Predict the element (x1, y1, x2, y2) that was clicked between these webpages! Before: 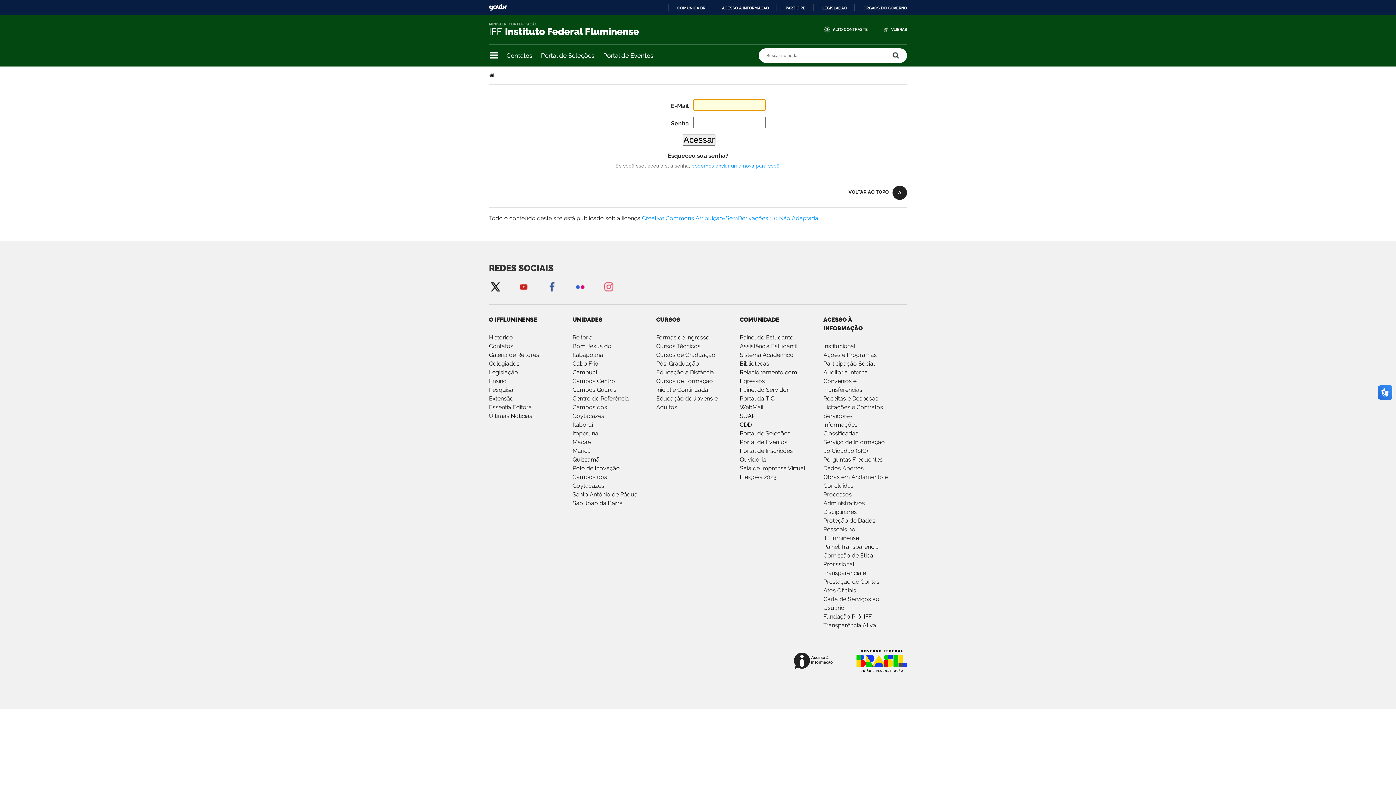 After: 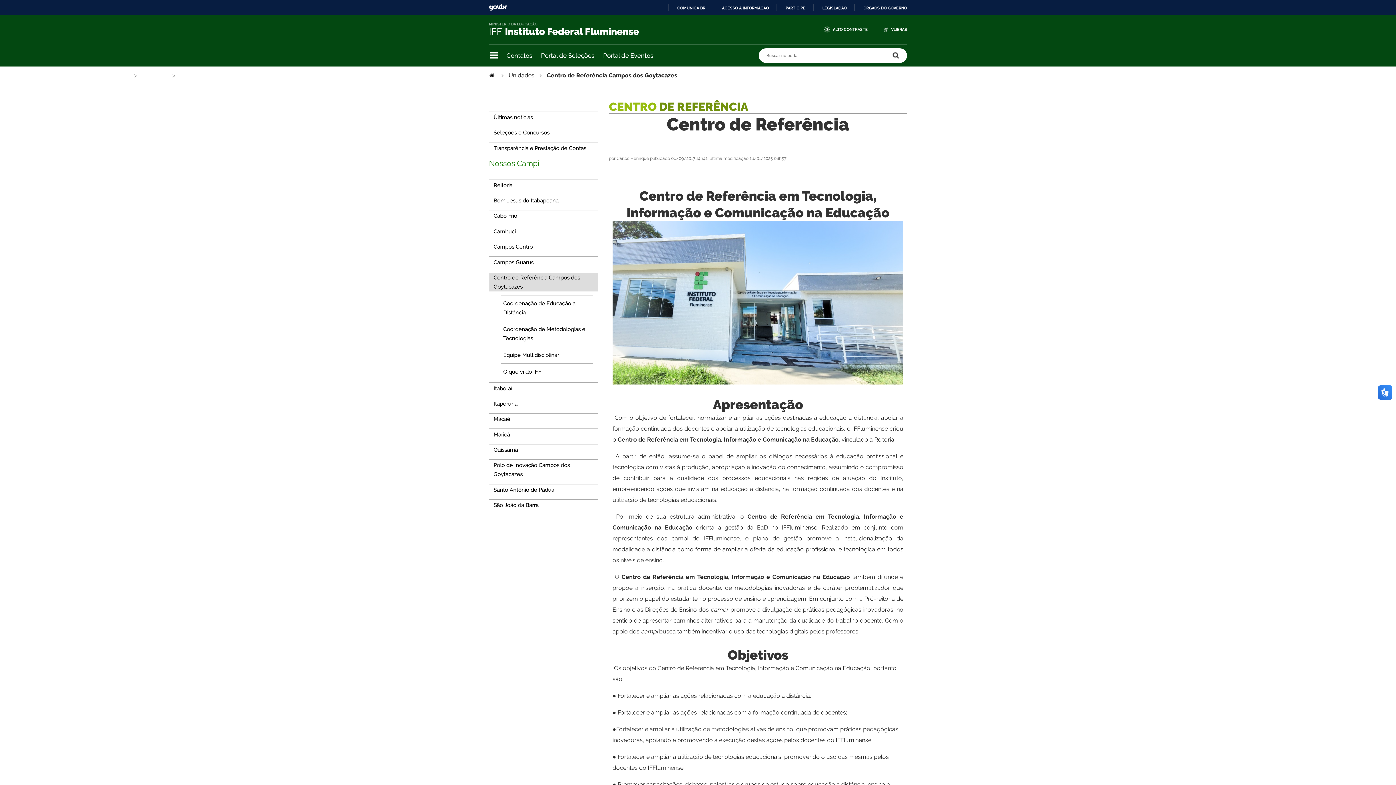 Action: bbox: (572, 395, 629, 419) label: Centro de Referência Campos dos Goytacazes